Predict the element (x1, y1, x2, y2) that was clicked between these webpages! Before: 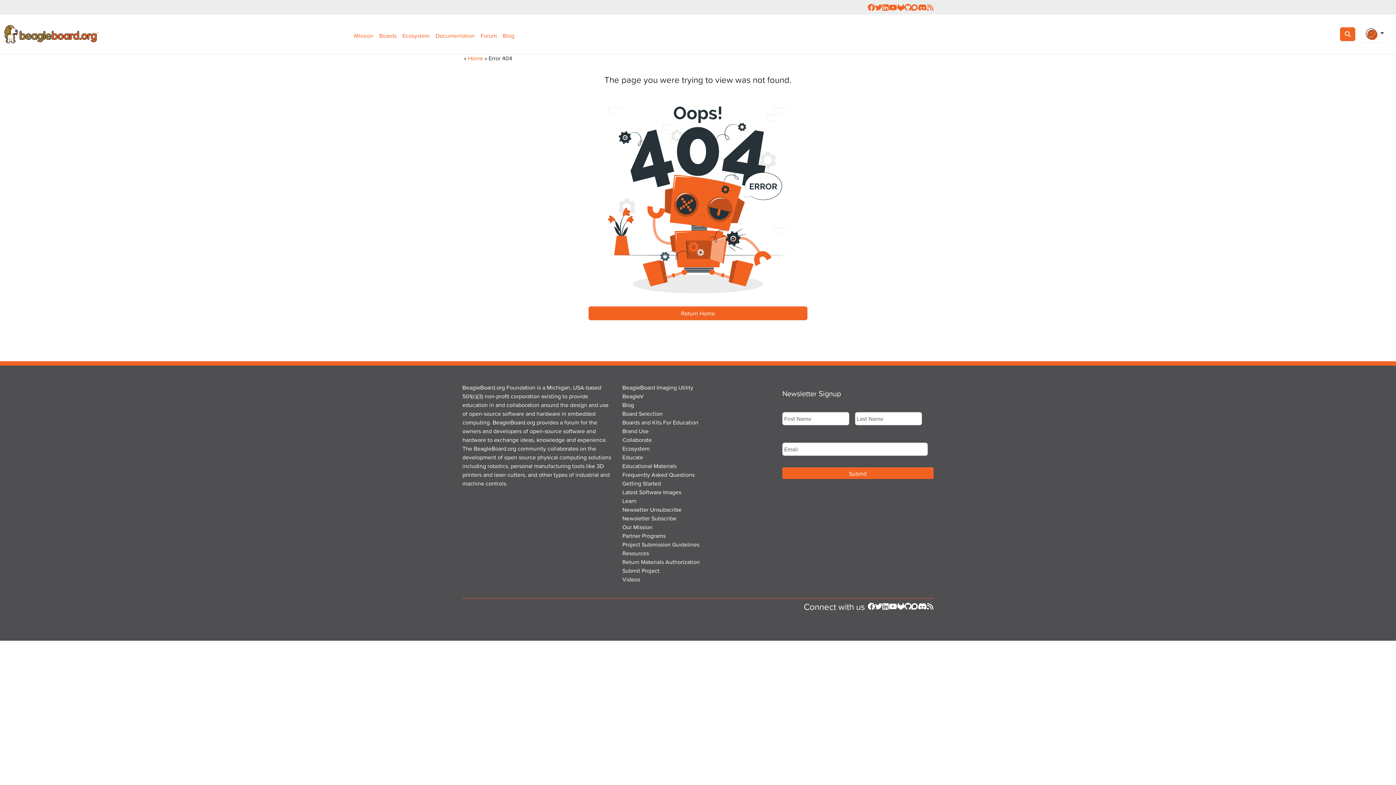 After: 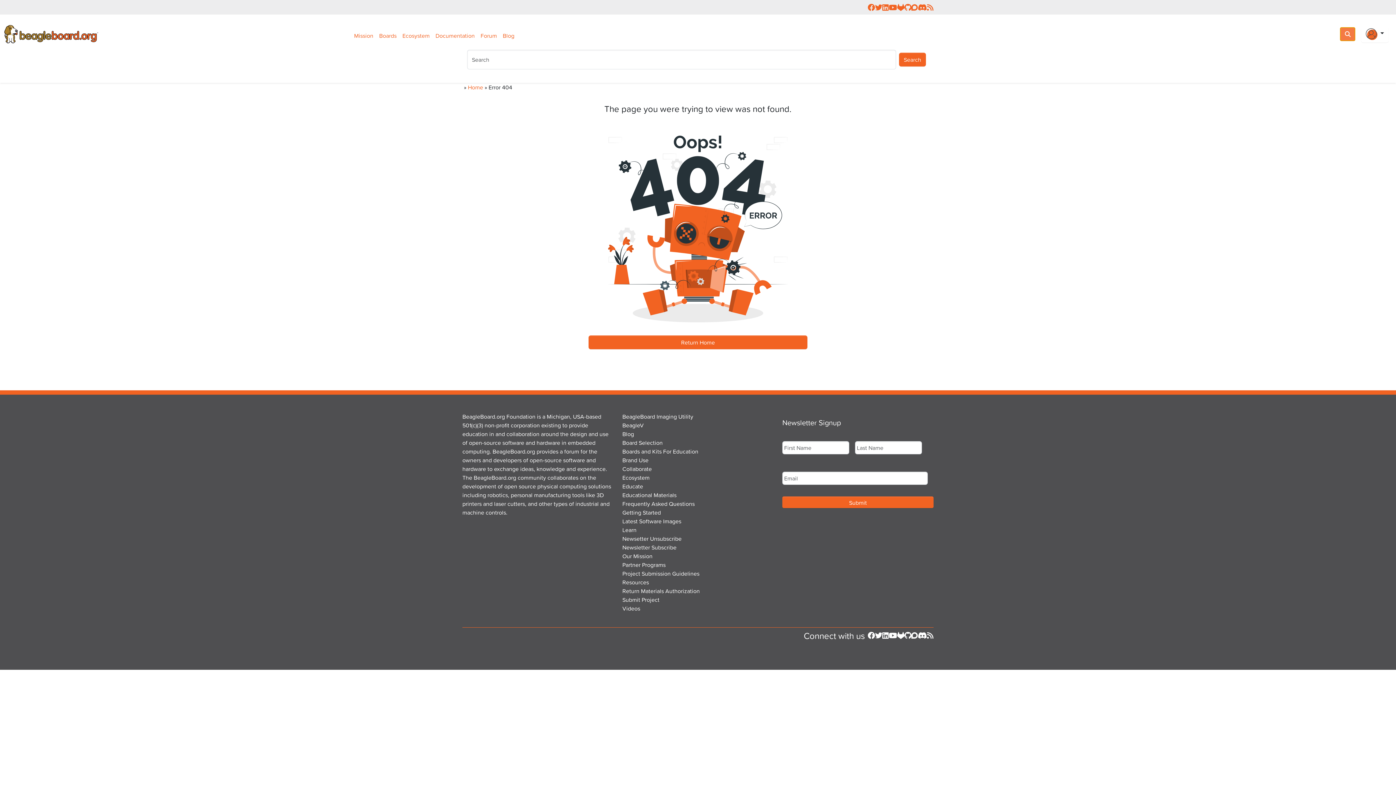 Action: label: Toggle search bbox: (1340, 27, 1355, 41)